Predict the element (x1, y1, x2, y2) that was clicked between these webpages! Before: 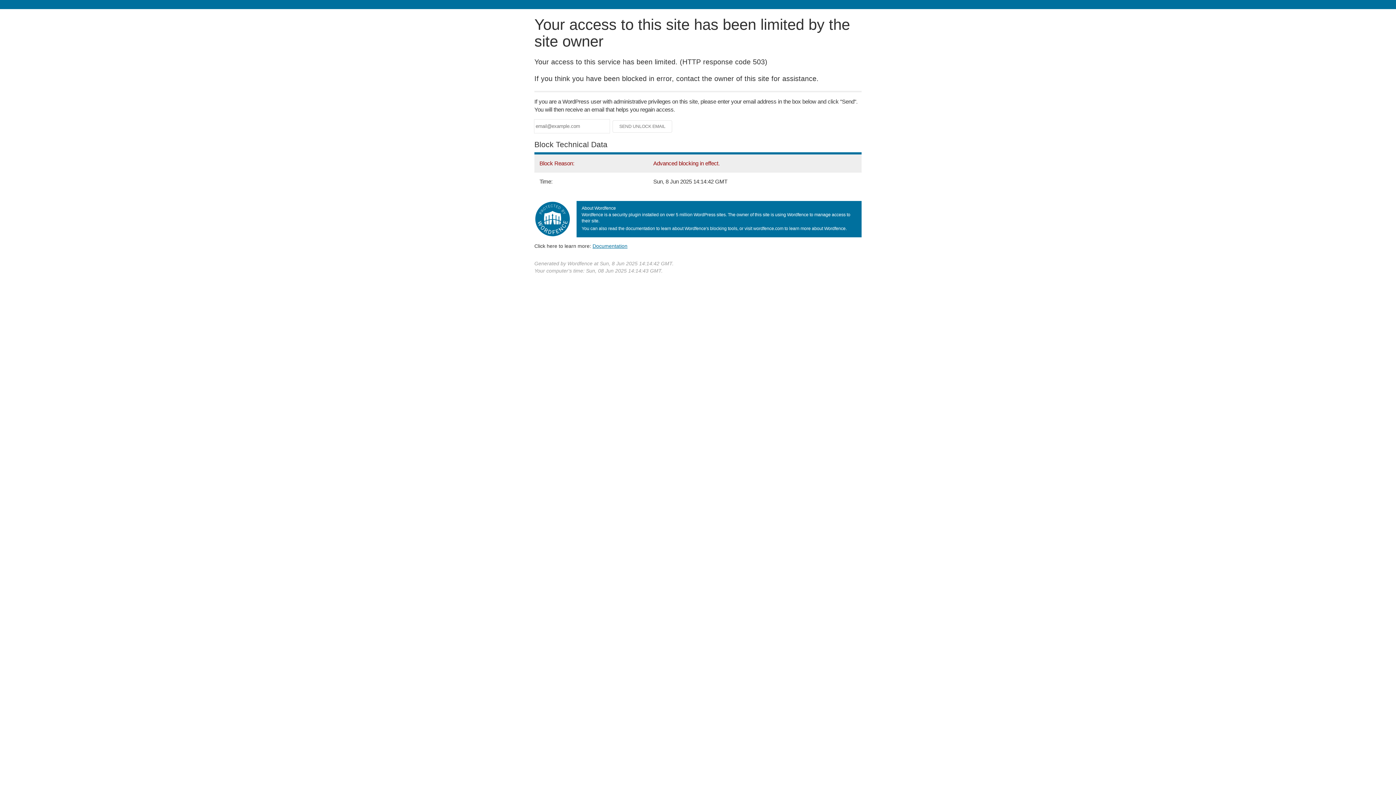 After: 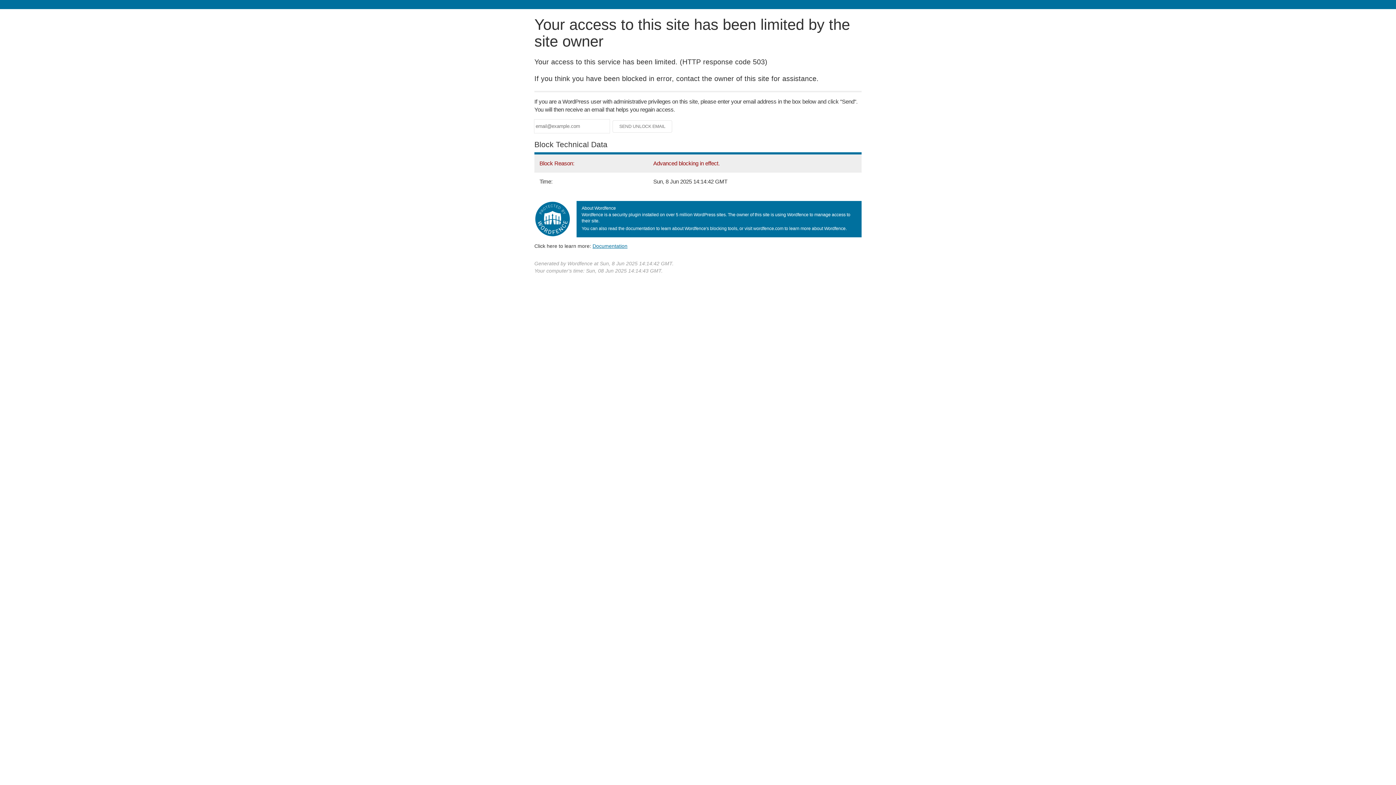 Action: label: Documentation bbox: (592, 243, 627, 248)